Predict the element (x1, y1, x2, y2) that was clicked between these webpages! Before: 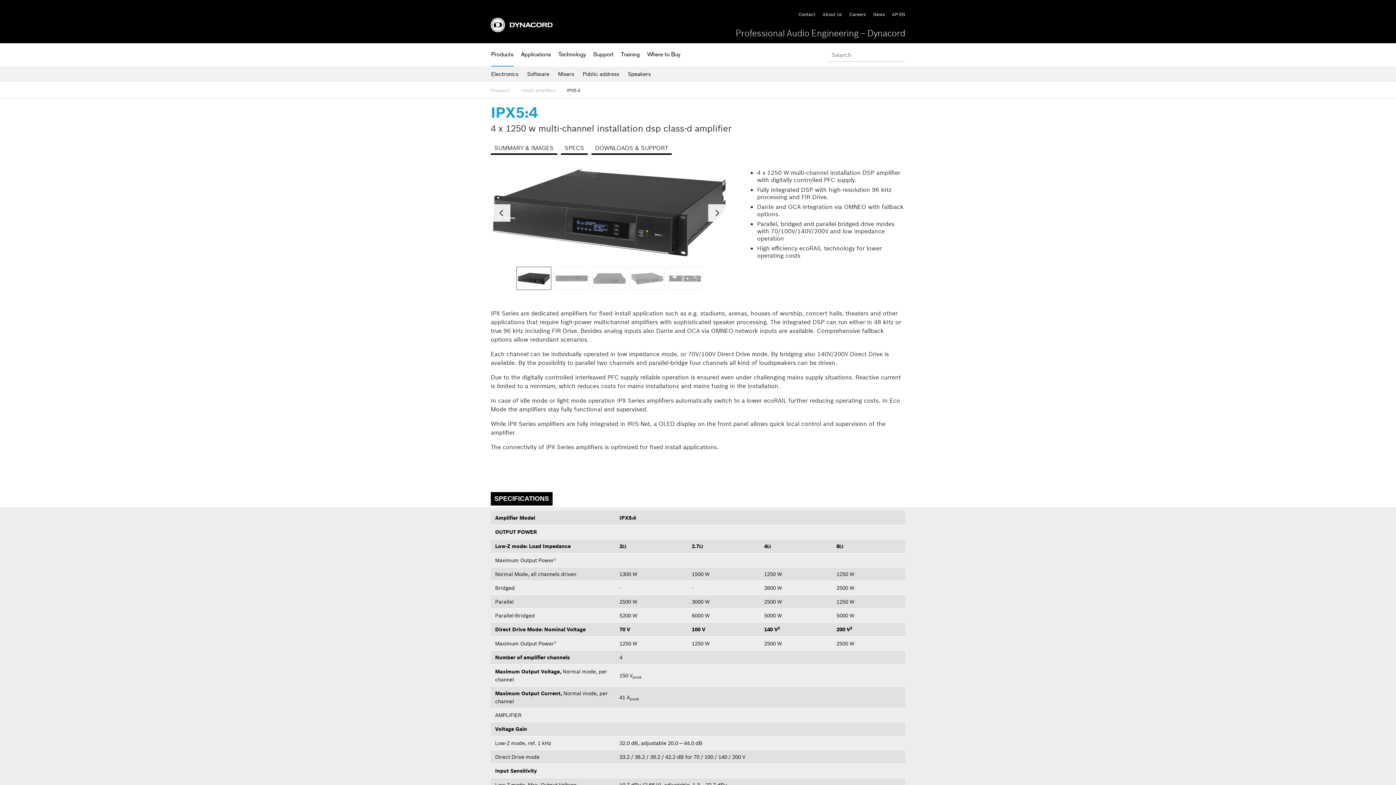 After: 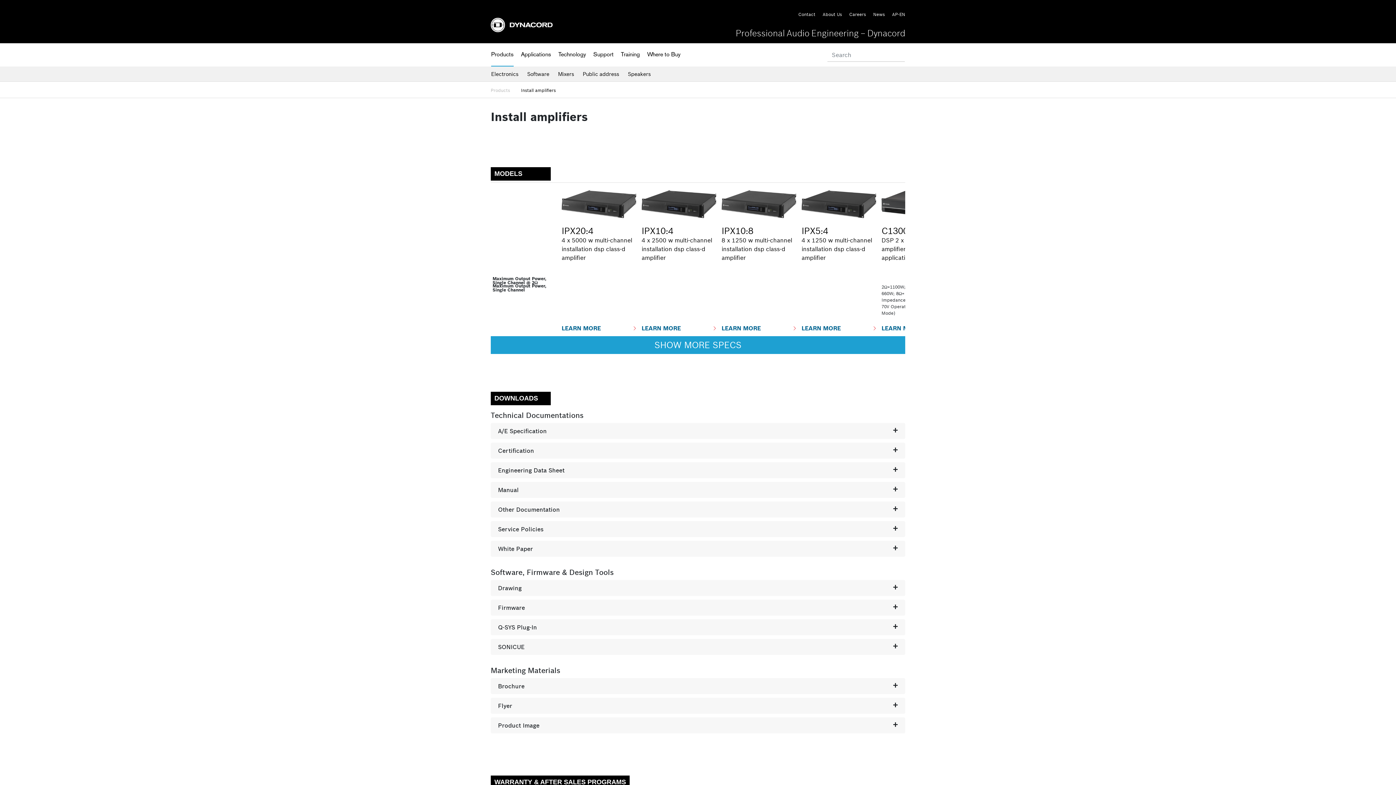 Action: bbox: (521, 87, 556, 93) label: Install amplifiers